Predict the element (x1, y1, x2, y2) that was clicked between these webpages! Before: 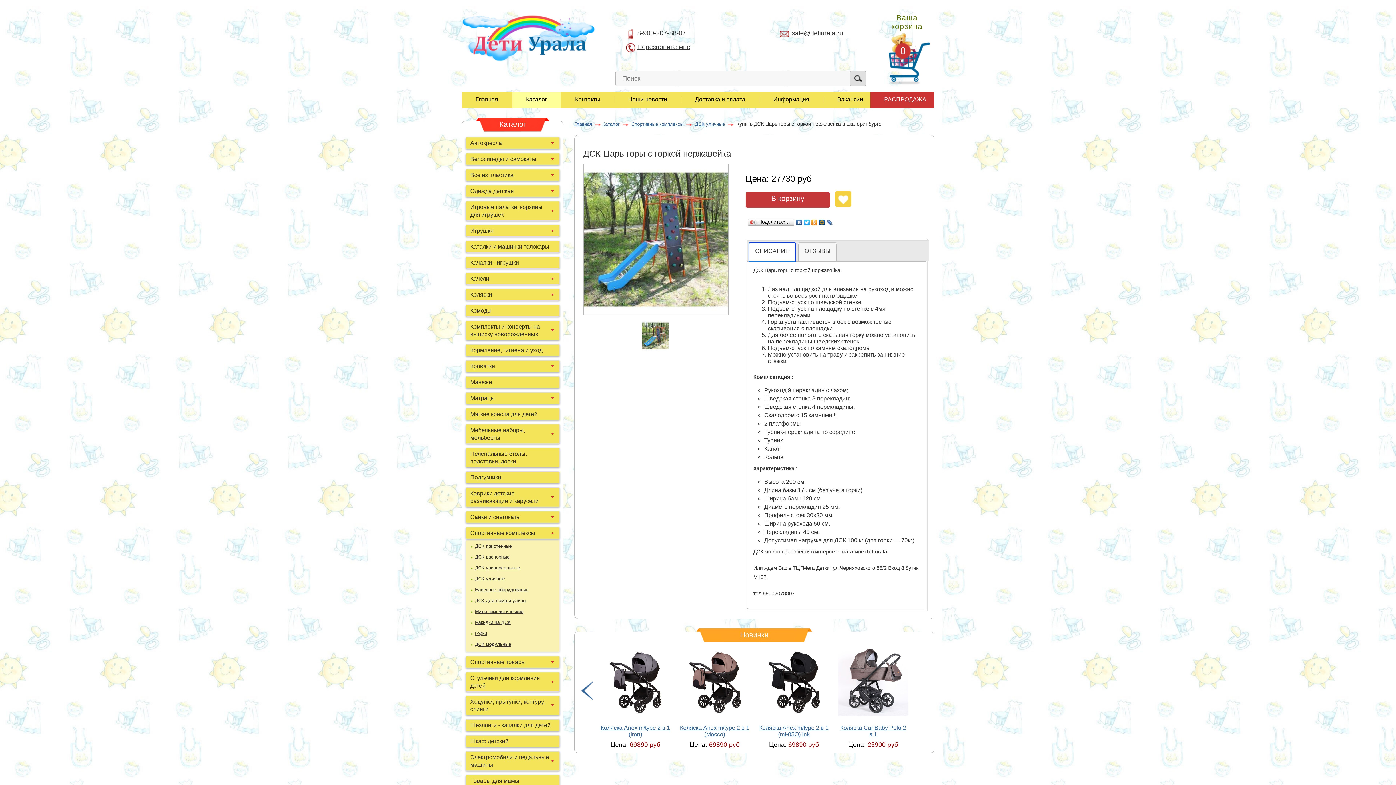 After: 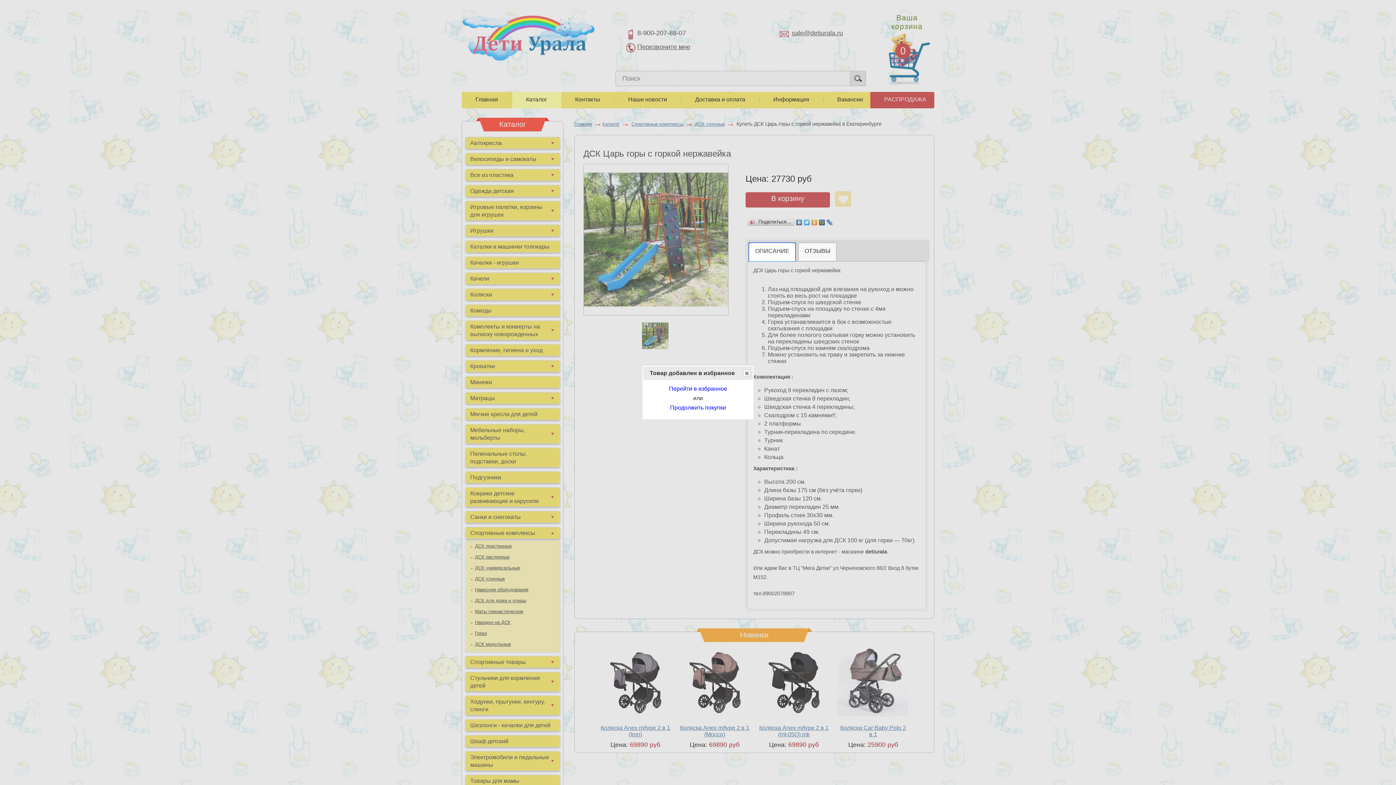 Action: bbox: (835, 191, 851, 207)